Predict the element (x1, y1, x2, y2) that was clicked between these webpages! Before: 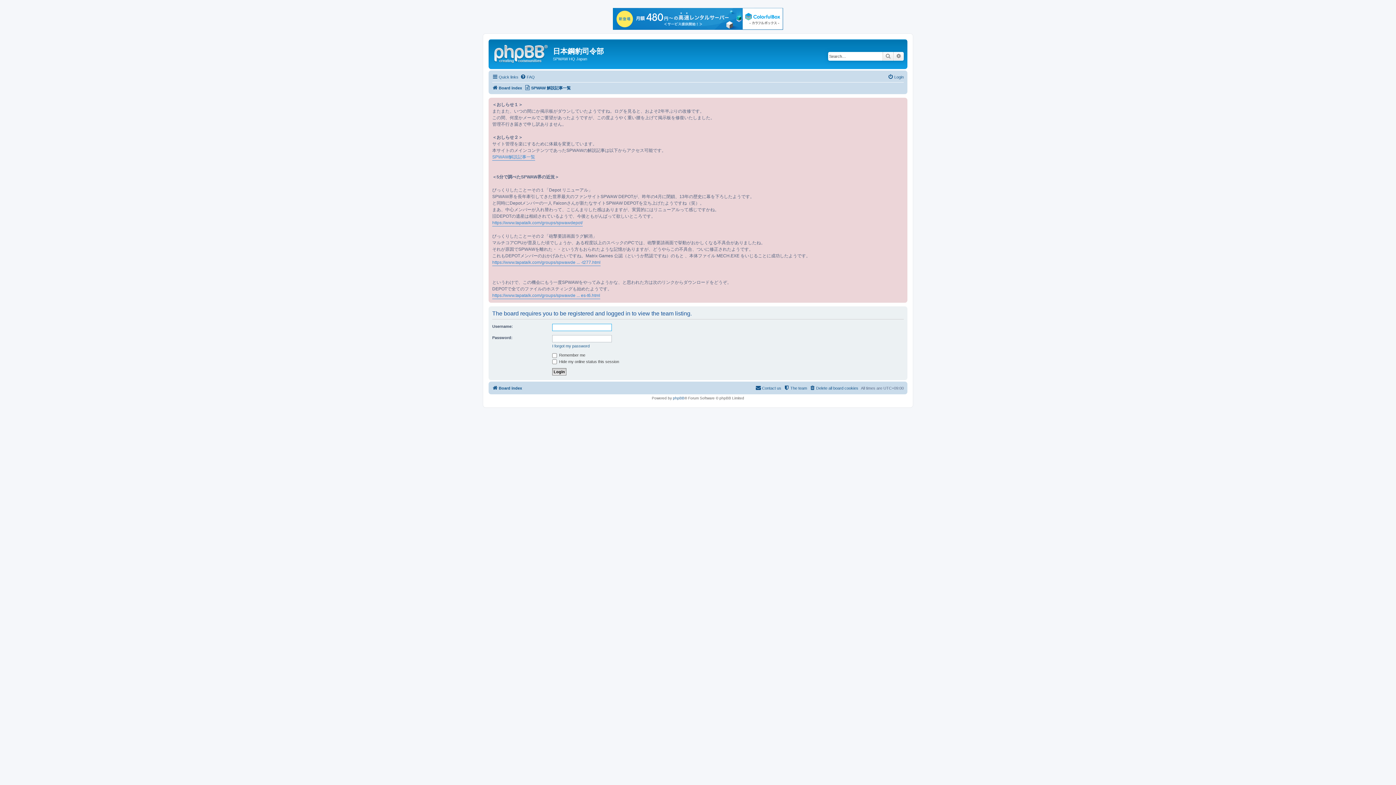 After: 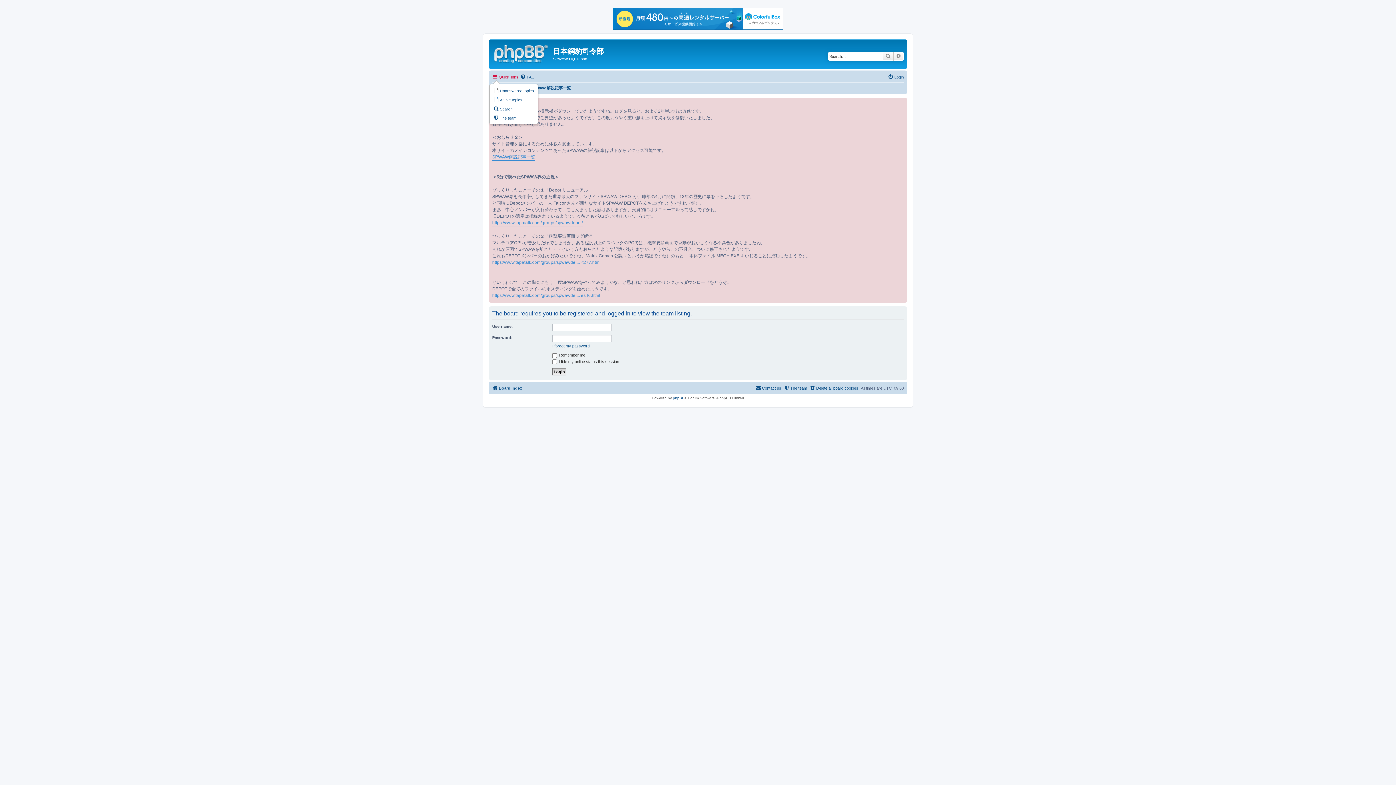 Action: bbox: (492, 72, 518, 81) label: Quick links